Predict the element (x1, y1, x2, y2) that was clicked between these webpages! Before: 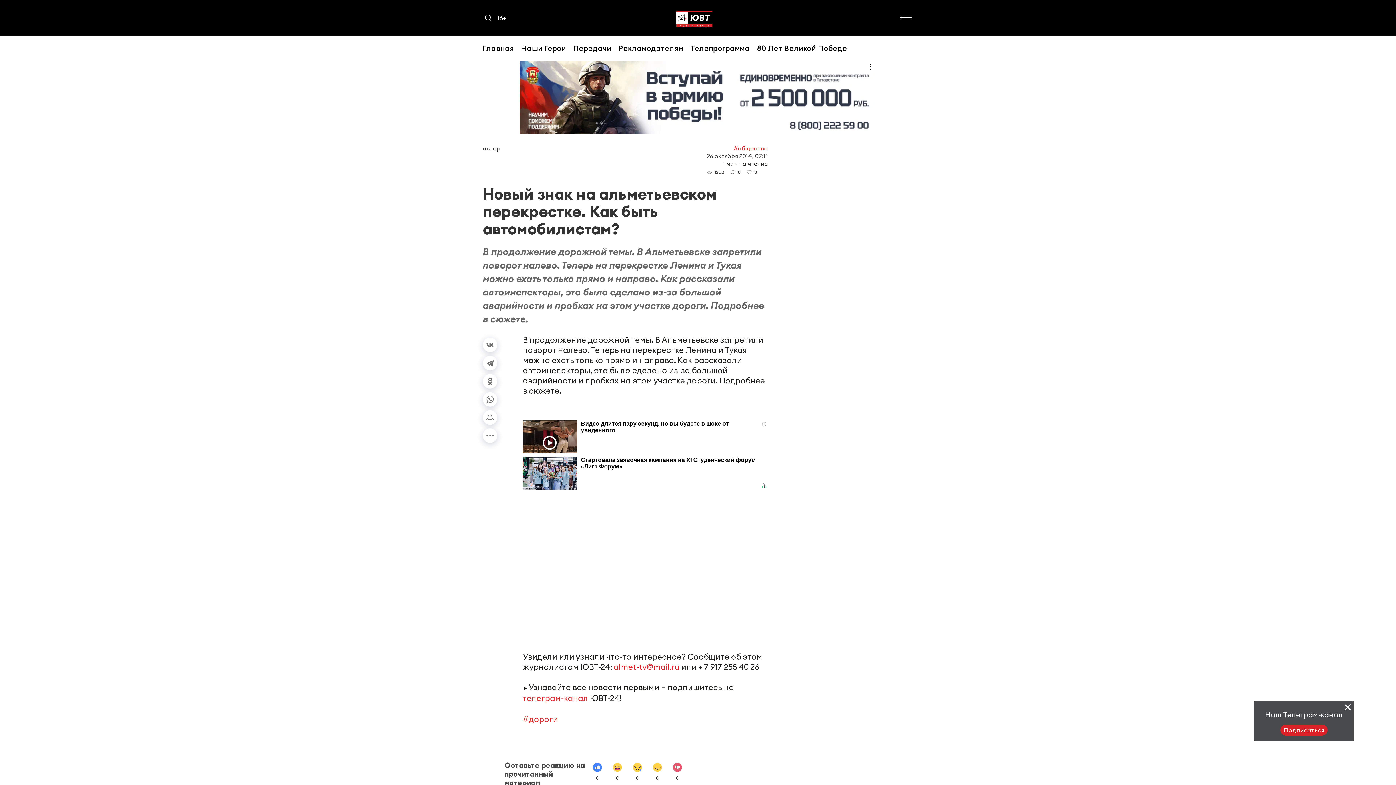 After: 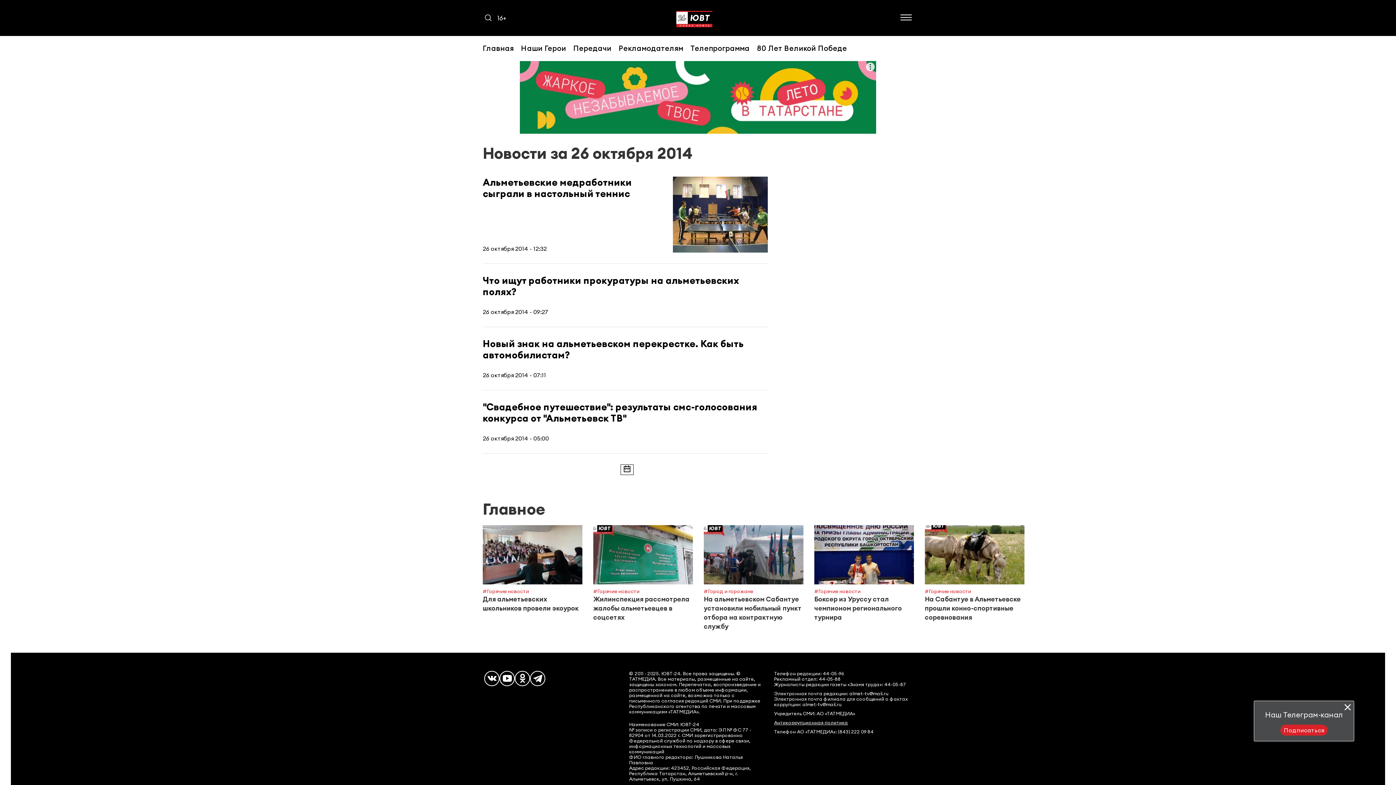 Action: bbox: (706, 152, 768, 159) label: 26 октября 2014, 07:11